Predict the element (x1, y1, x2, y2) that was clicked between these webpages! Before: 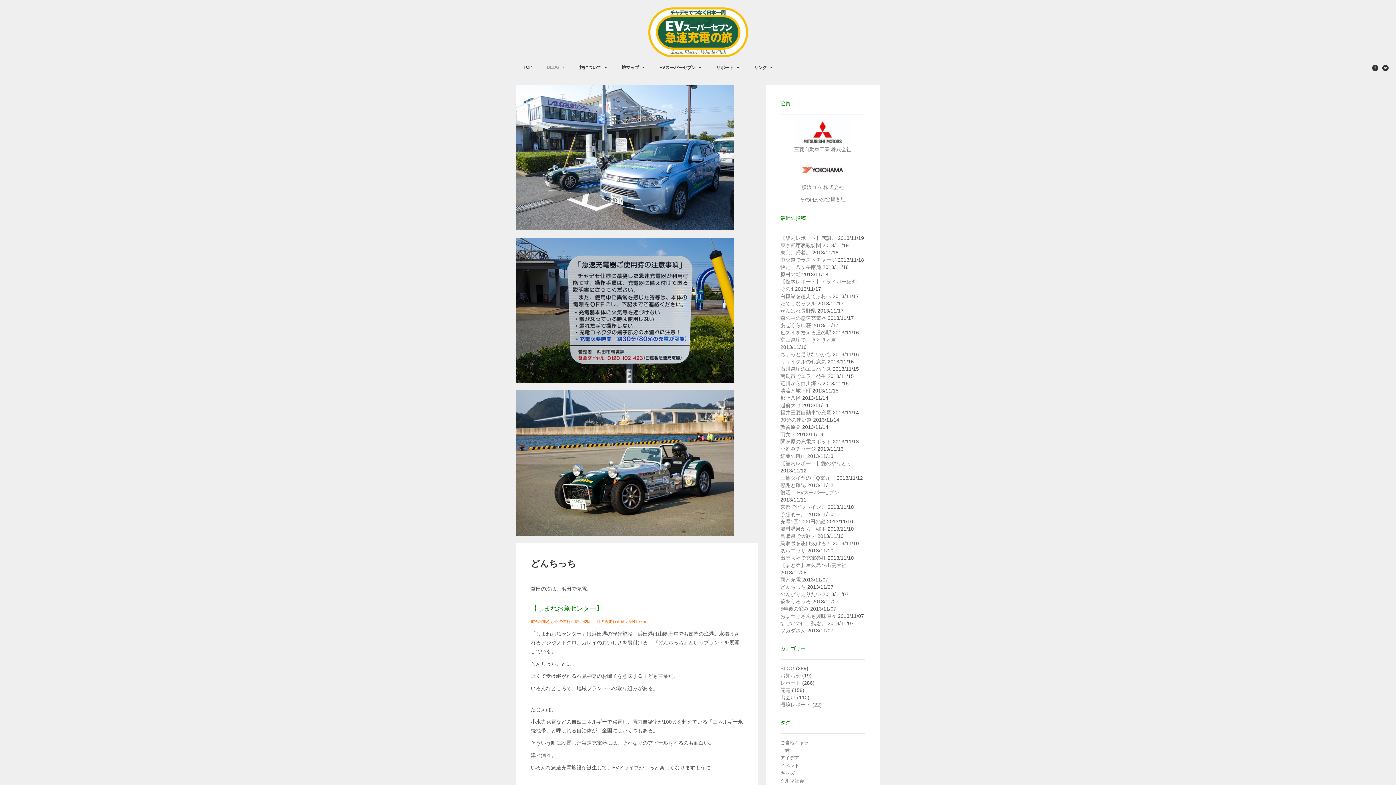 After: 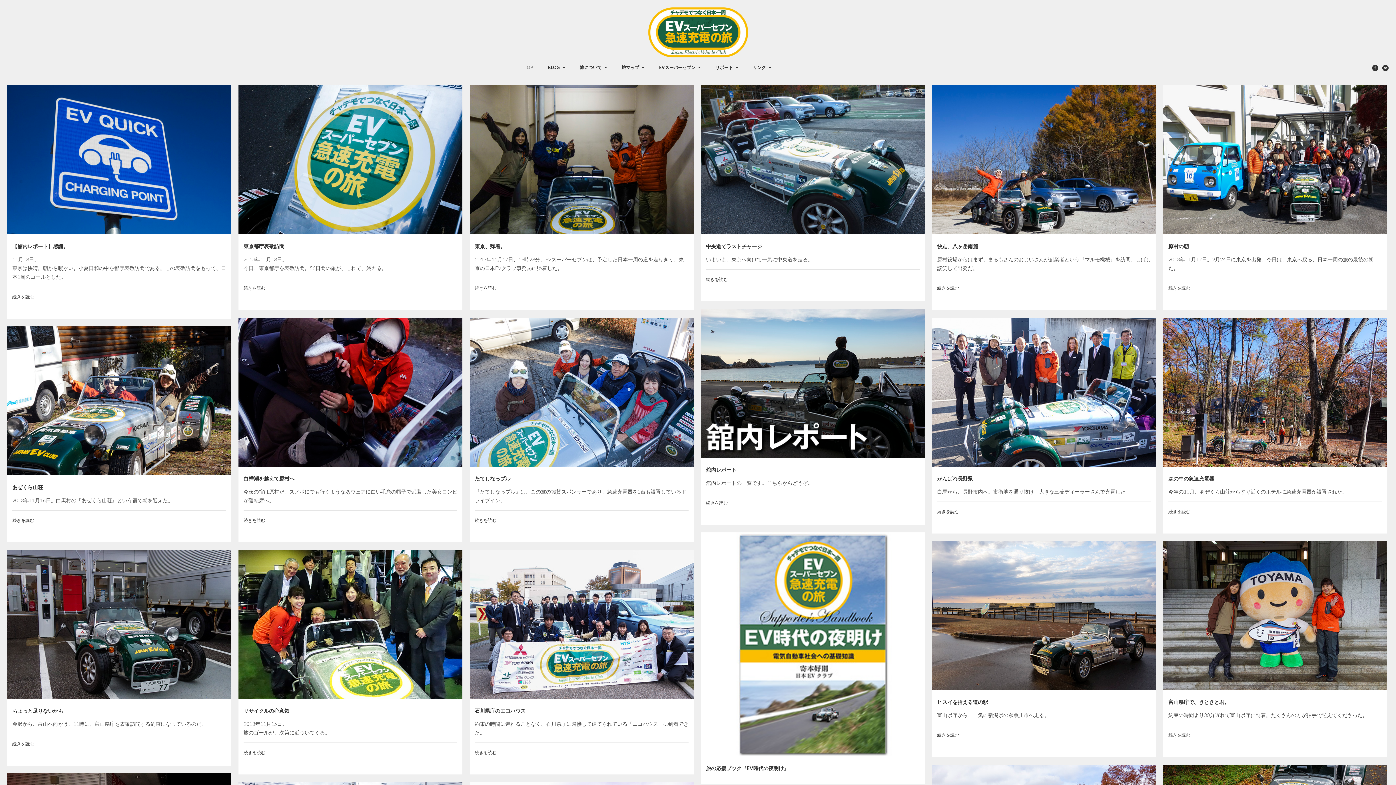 Action: bbox: (523, 64, 539, 69) label: TOP